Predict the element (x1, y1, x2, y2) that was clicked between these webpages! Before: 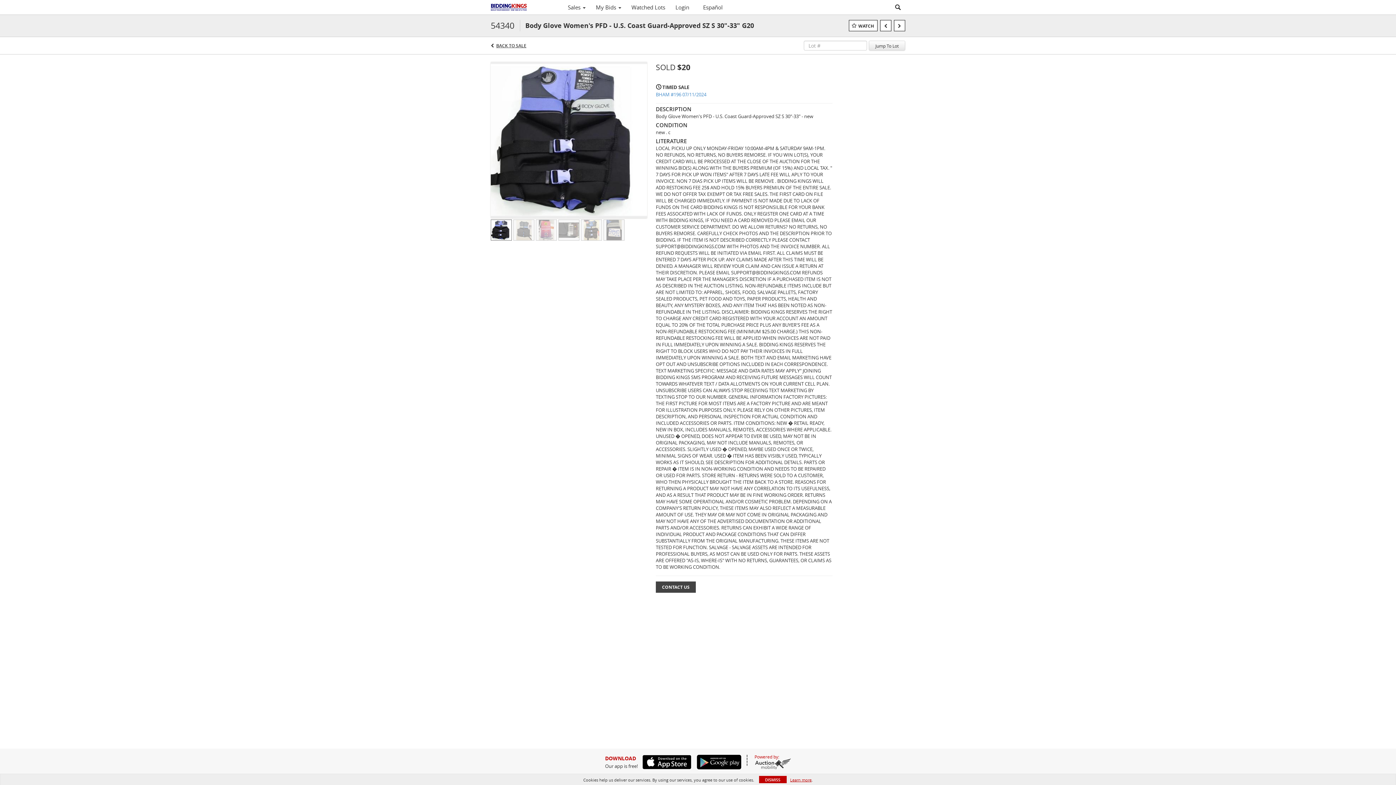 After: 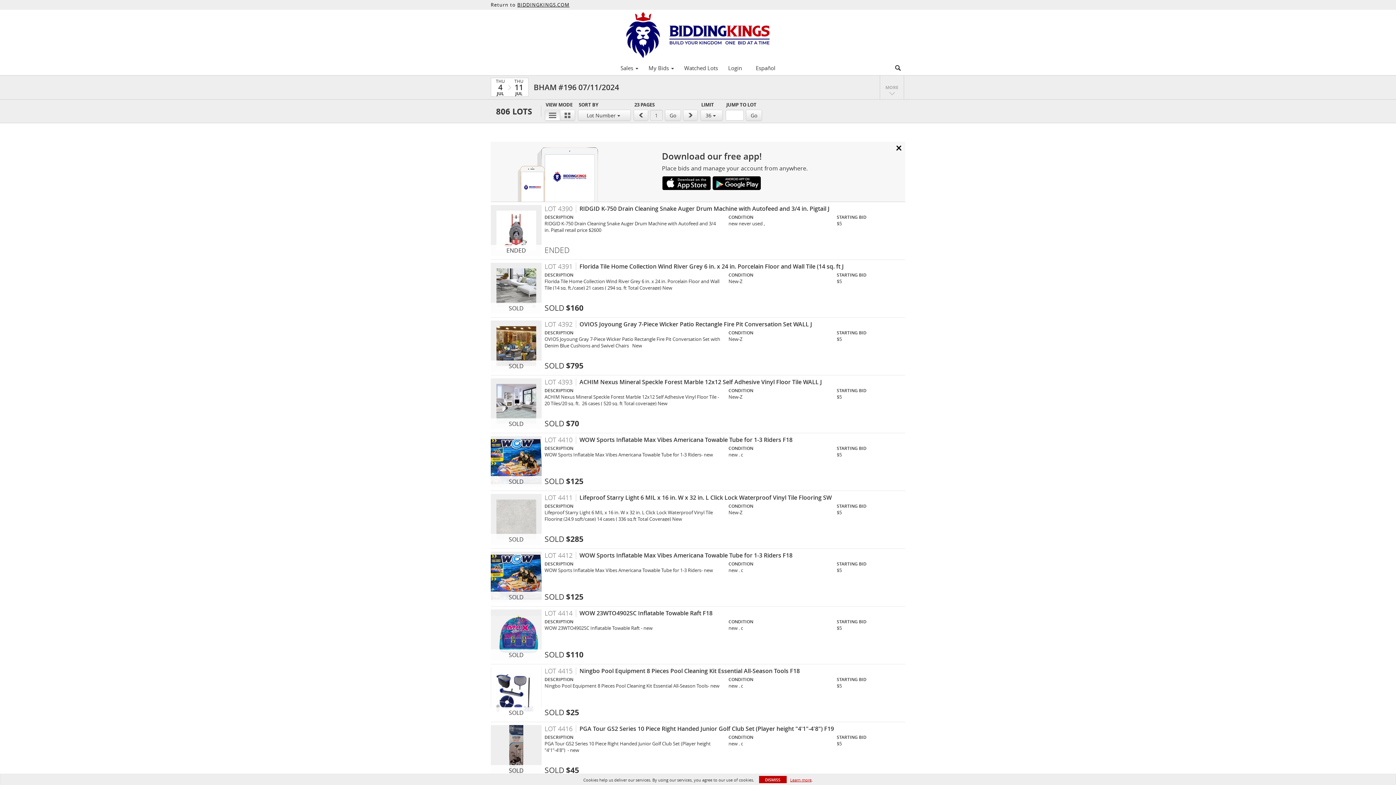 Action: bbox: (496, 42, 526, 48) label: BACK TO SALE